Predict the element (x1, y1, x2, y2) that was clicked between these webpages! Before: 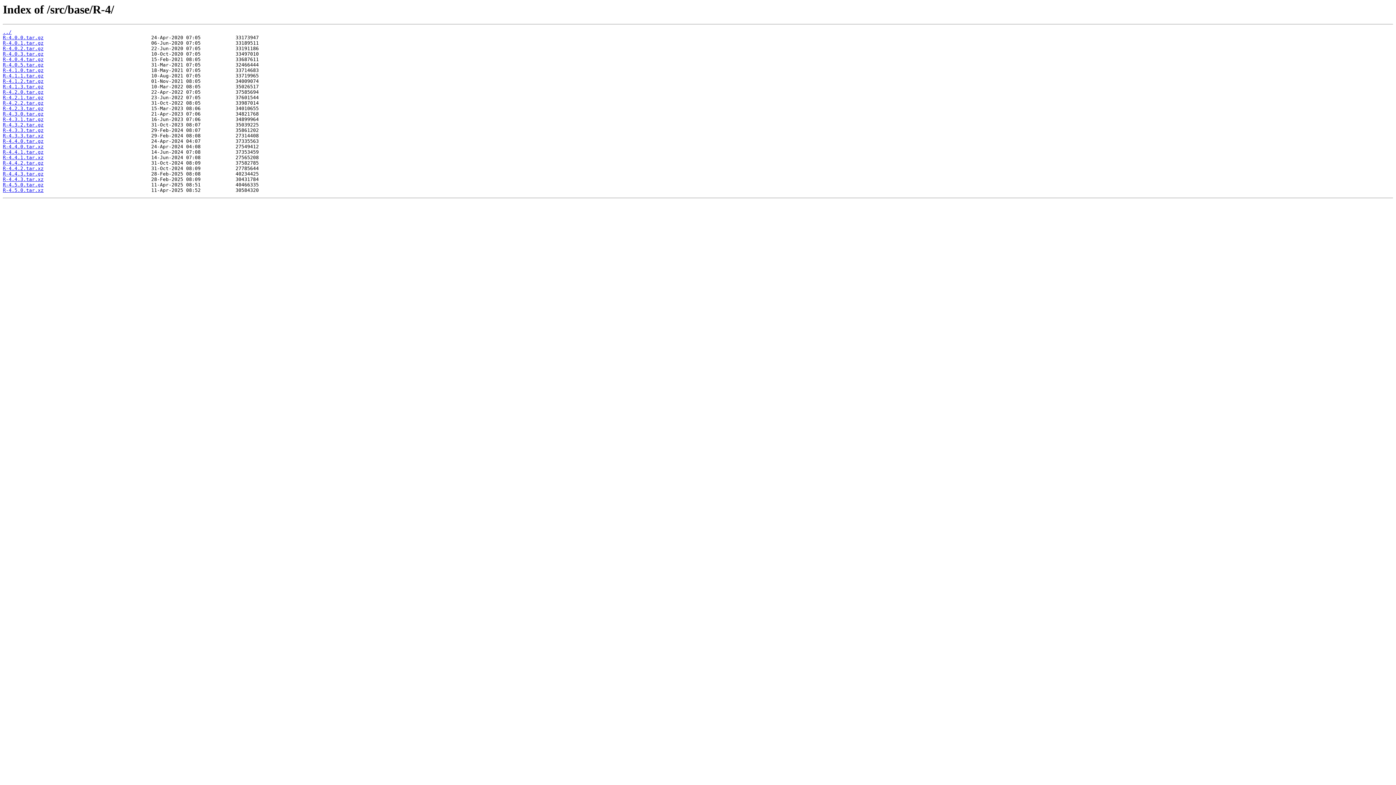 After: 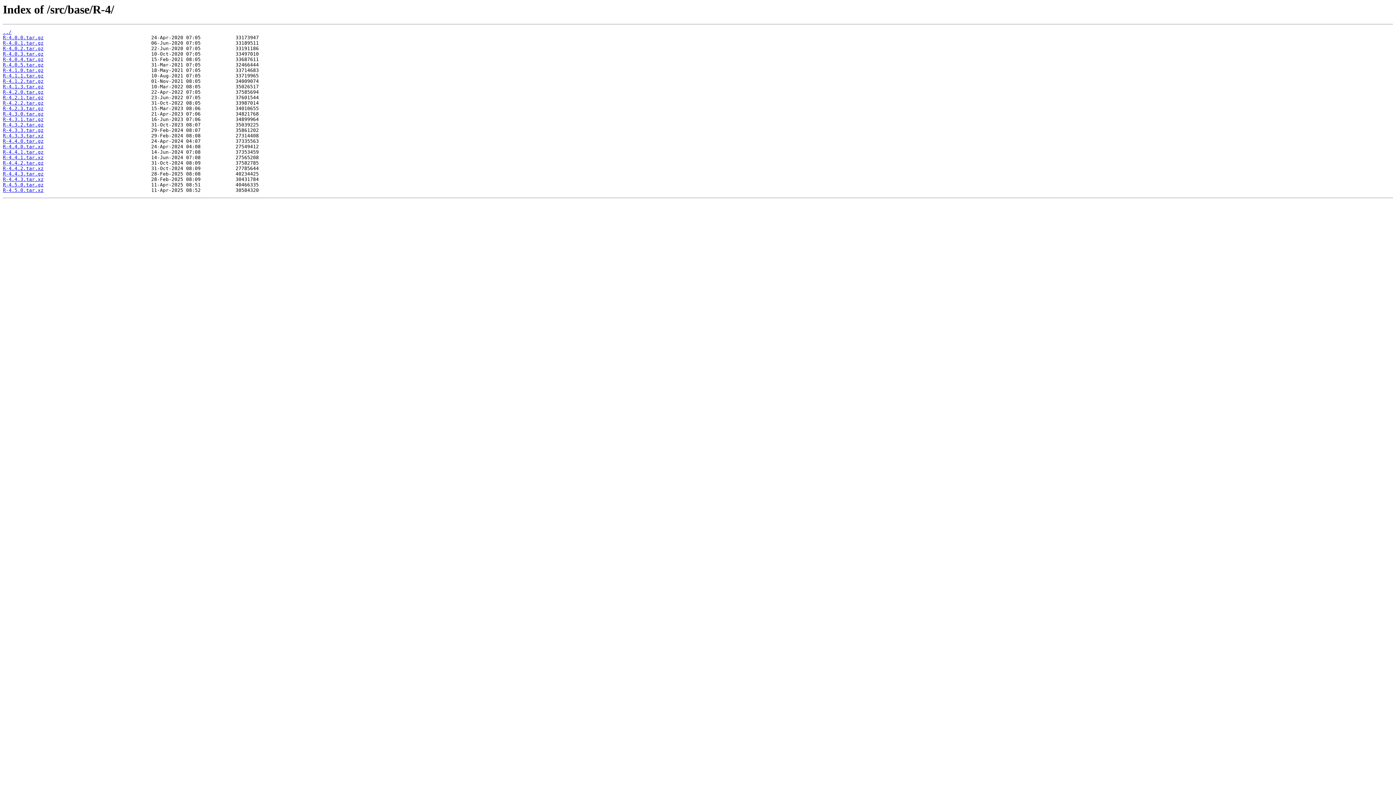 Action: label: R-4.3.1.tar.gz bbox: (2, 116, 43, 122)